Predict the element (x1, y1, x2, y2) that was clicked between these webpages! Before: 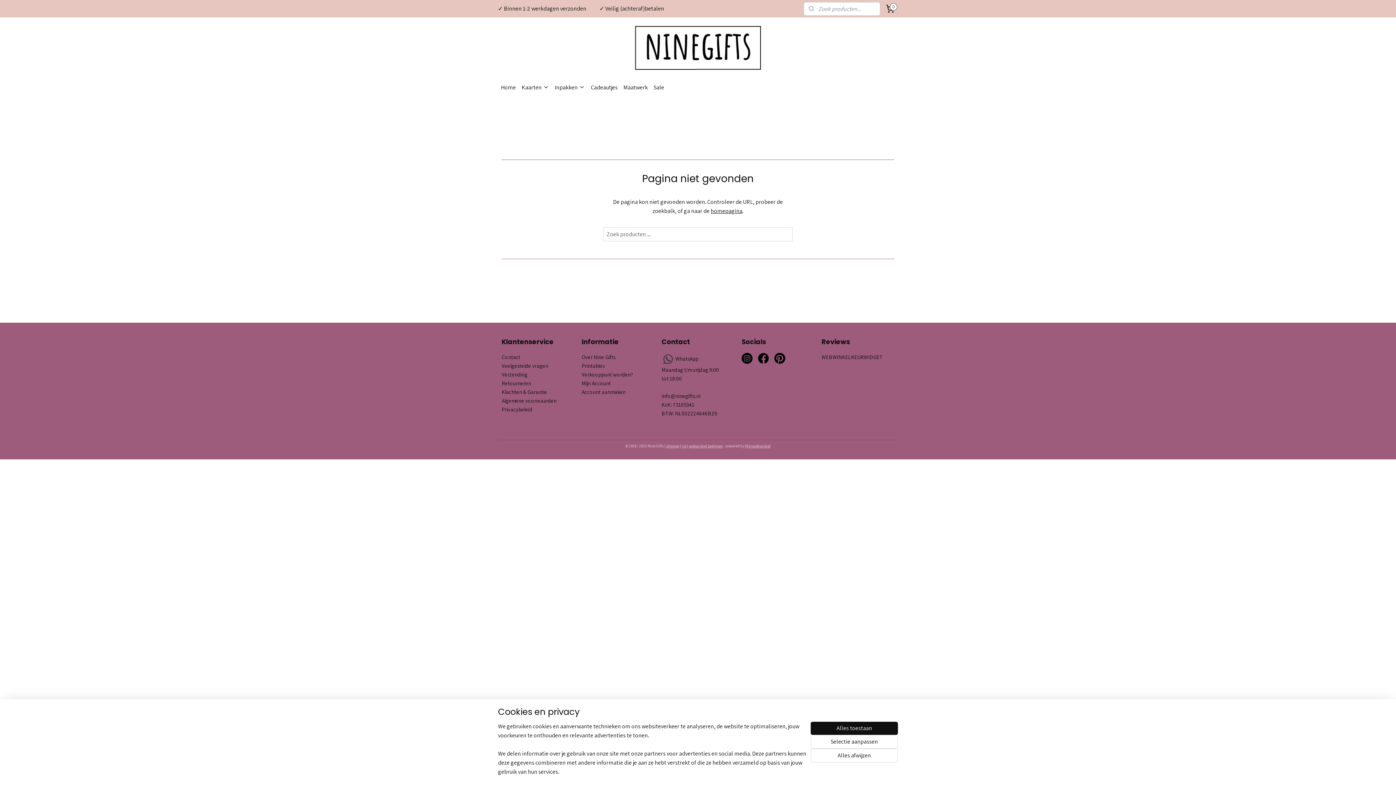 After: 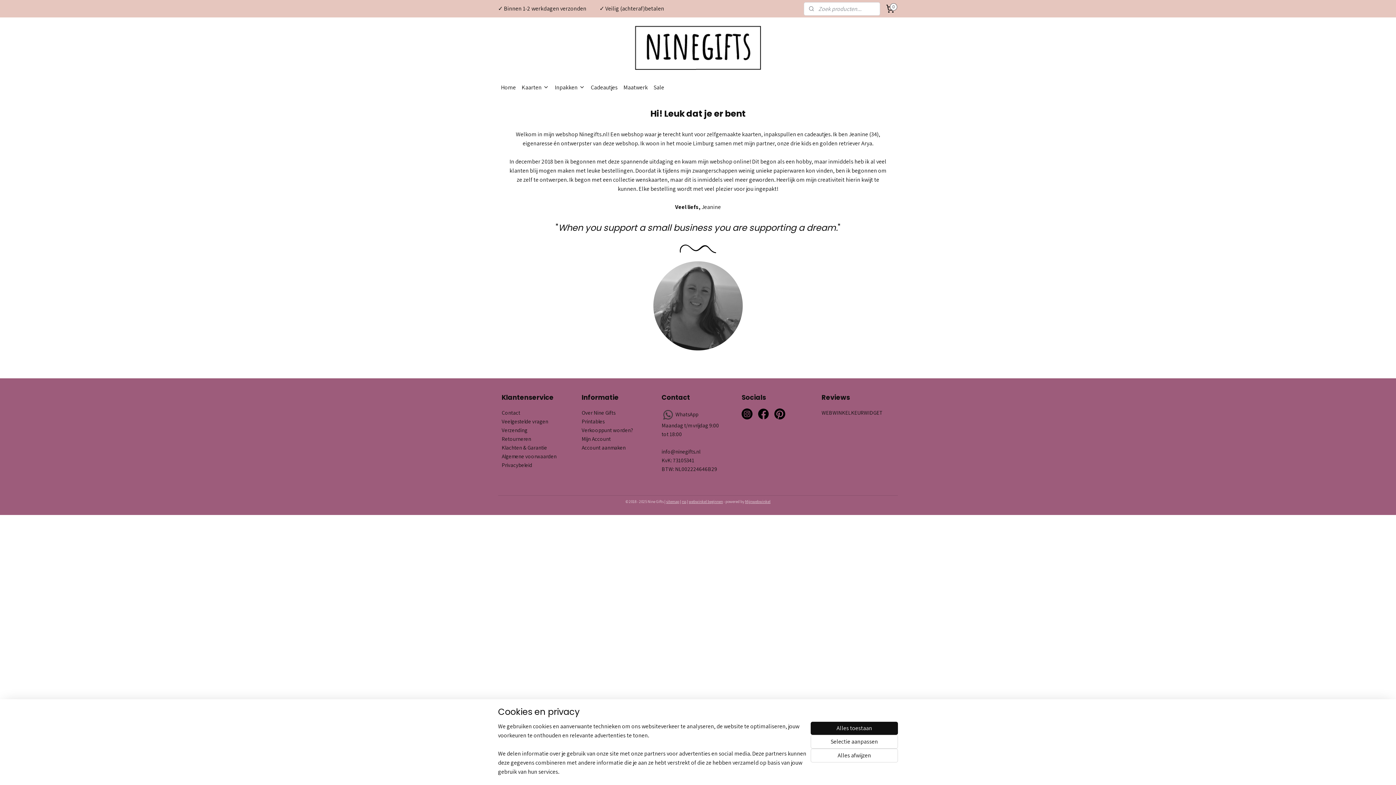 Action: bbox: (581, 353, 615, 360) label: Over Nine Gifts